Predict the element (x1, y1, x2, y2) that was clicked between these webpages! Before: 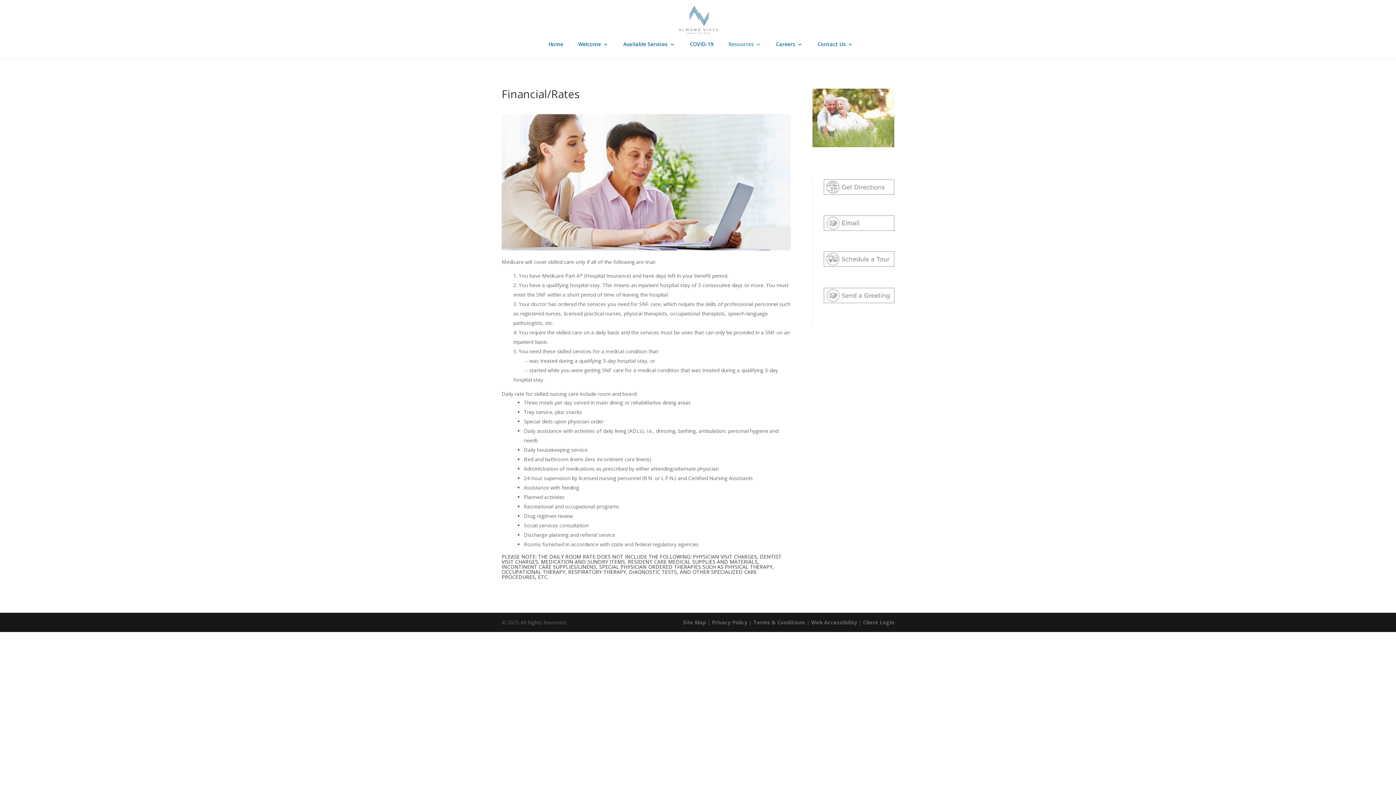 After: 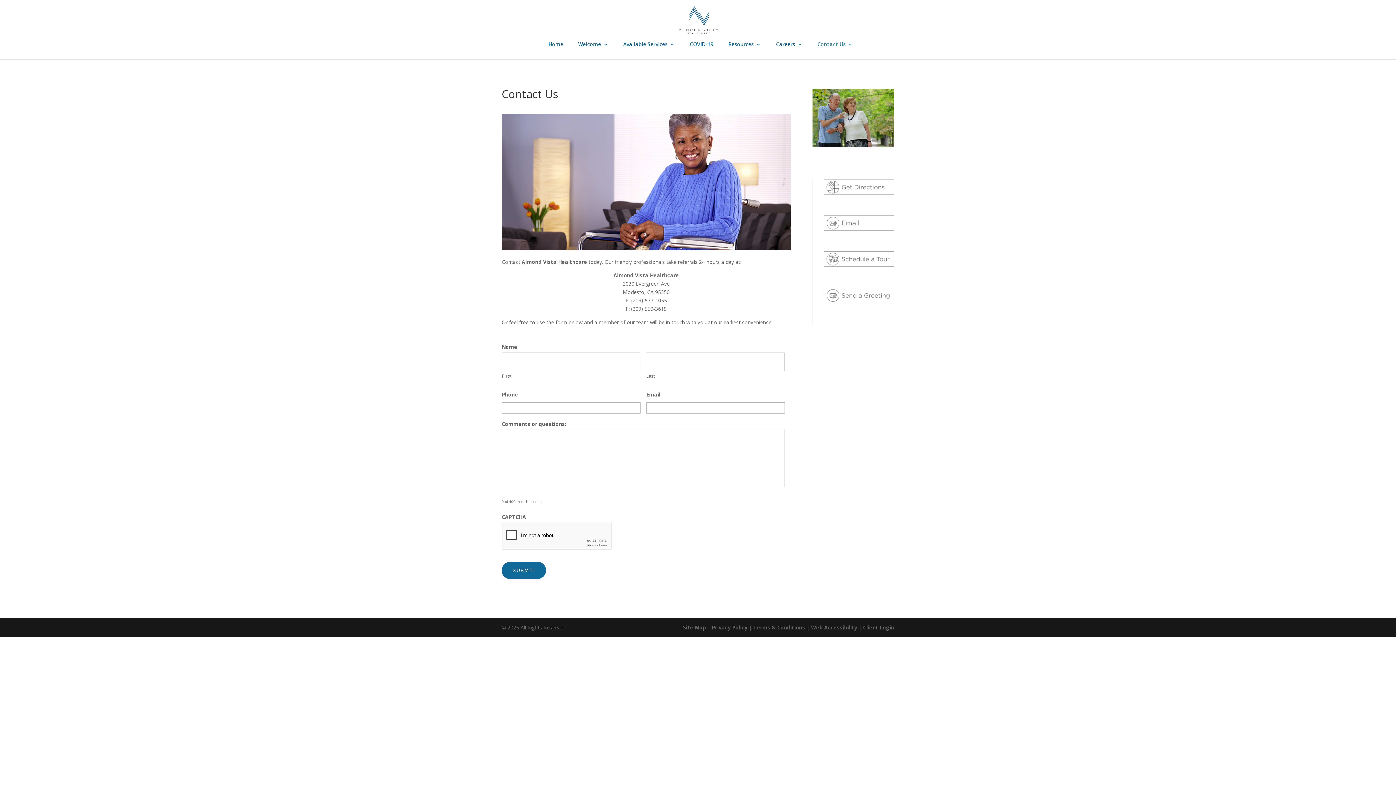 Action: bbox: (823, 225, 894, 232)